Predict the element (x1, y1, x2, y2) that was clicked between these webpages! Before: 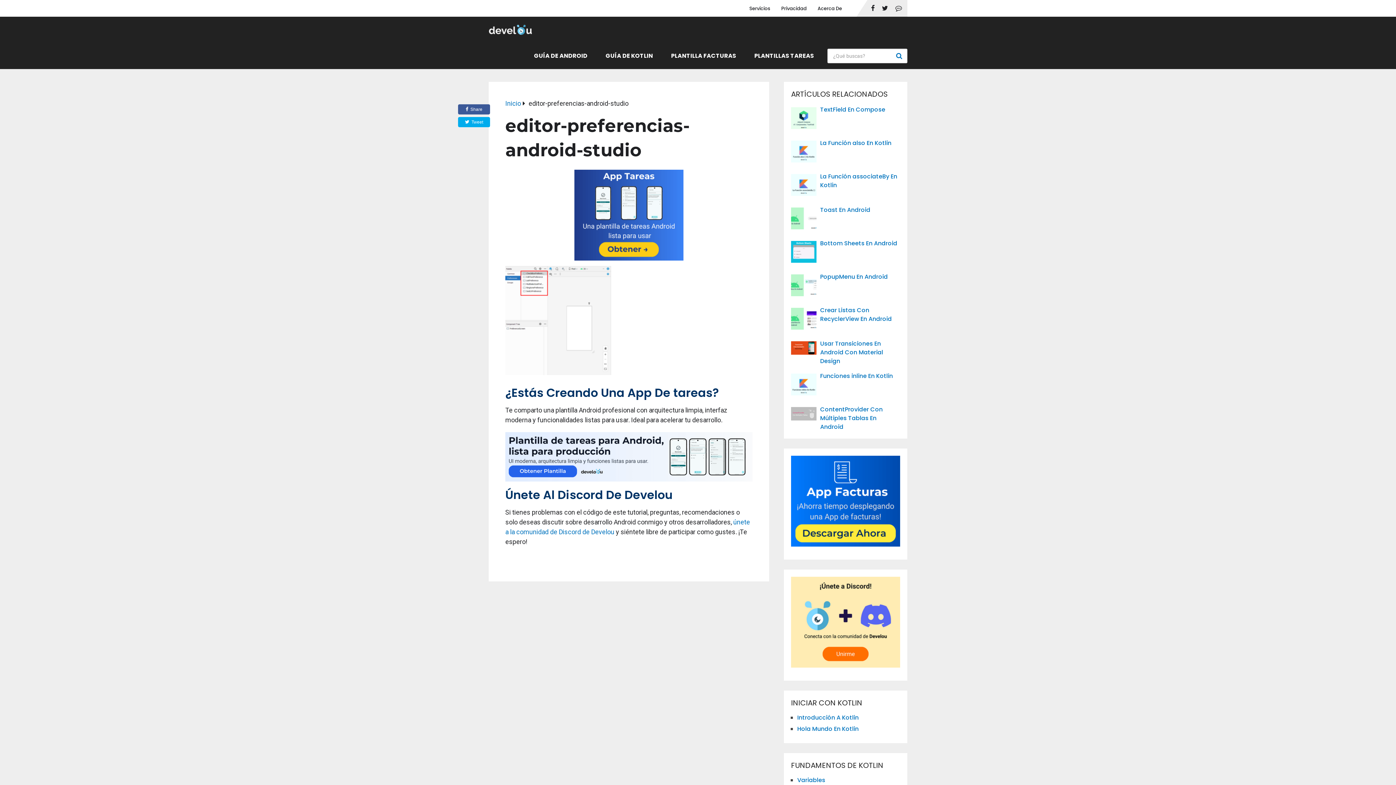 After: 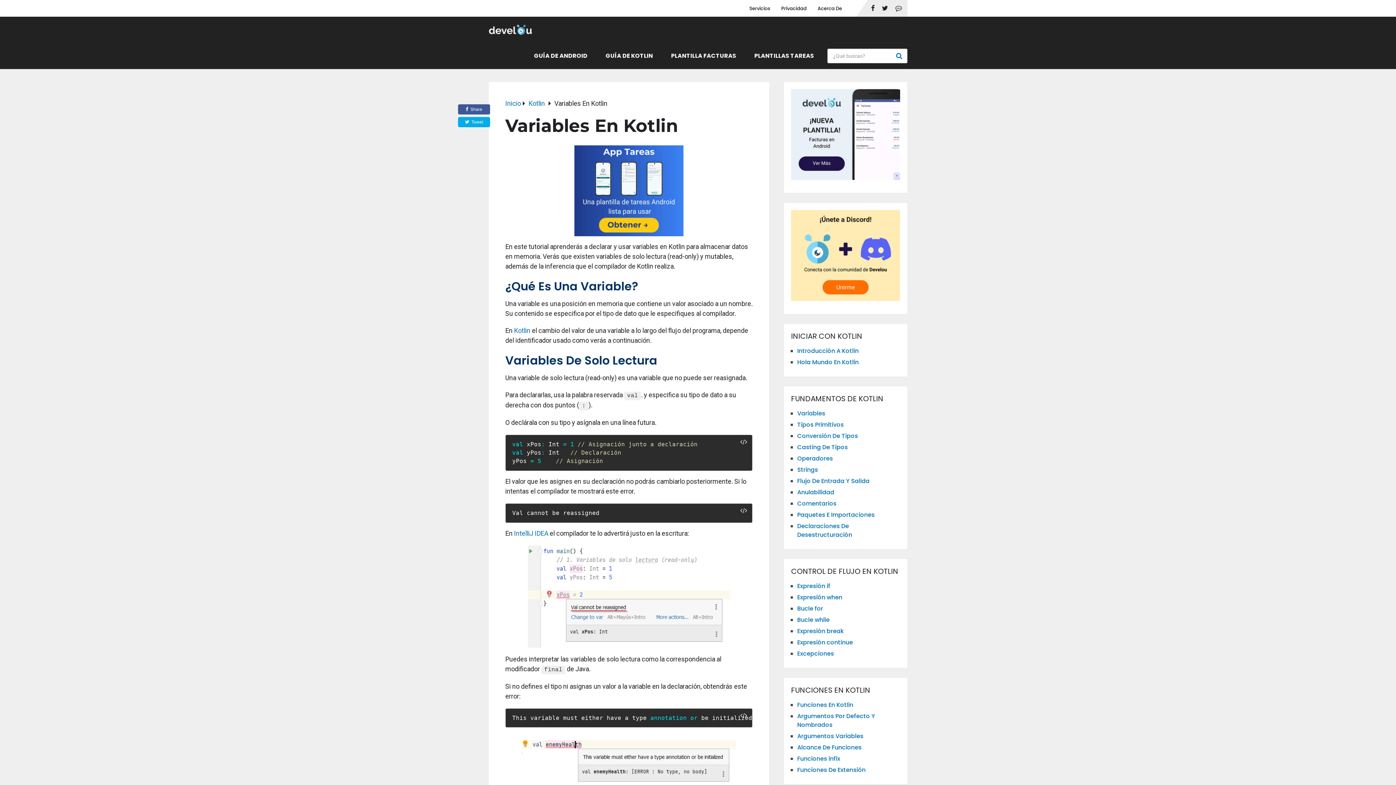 Action: bbox: (797, 776, 825, 784) label: Variables